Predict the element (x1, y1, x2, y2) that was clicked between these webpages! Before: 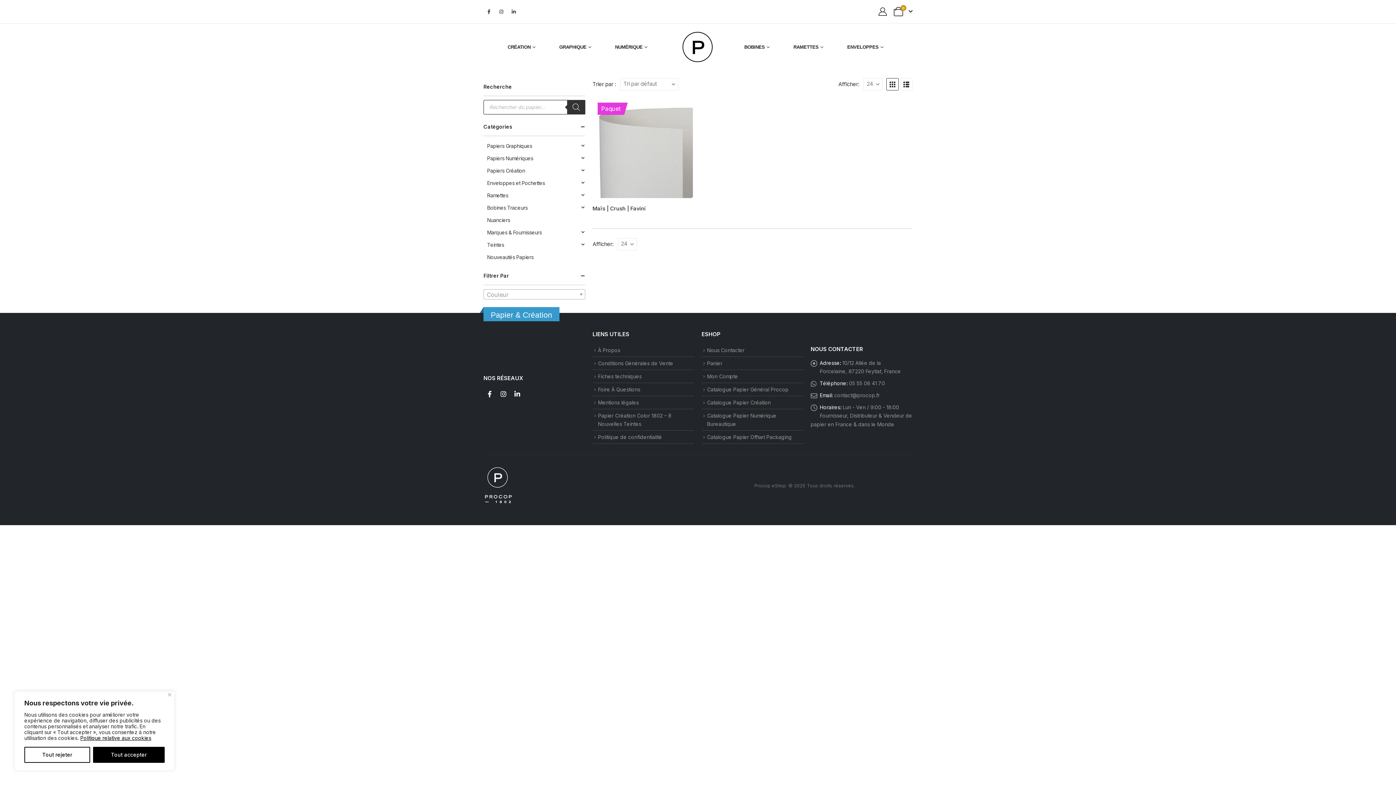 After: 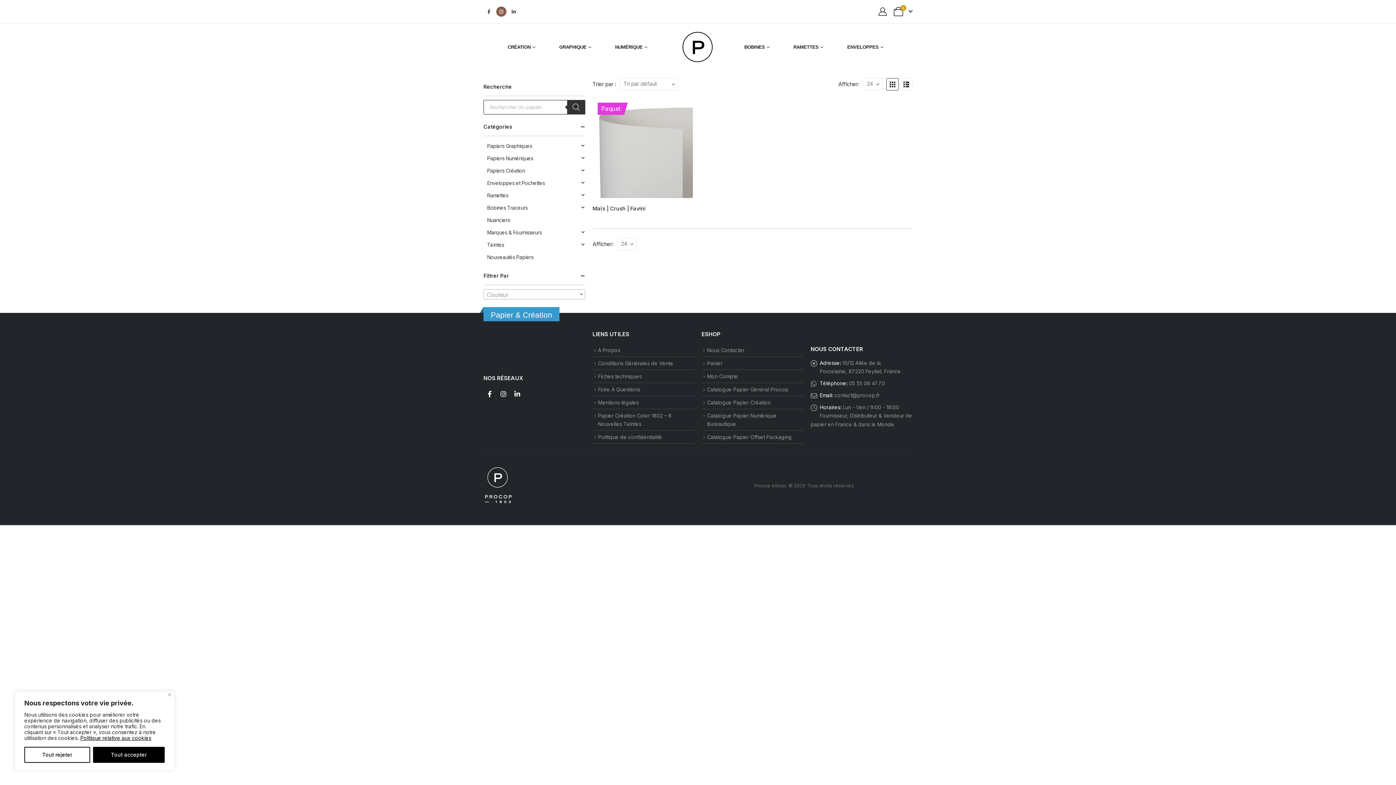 Action: label: Instagram bbox: (496, 6, 506, 16)